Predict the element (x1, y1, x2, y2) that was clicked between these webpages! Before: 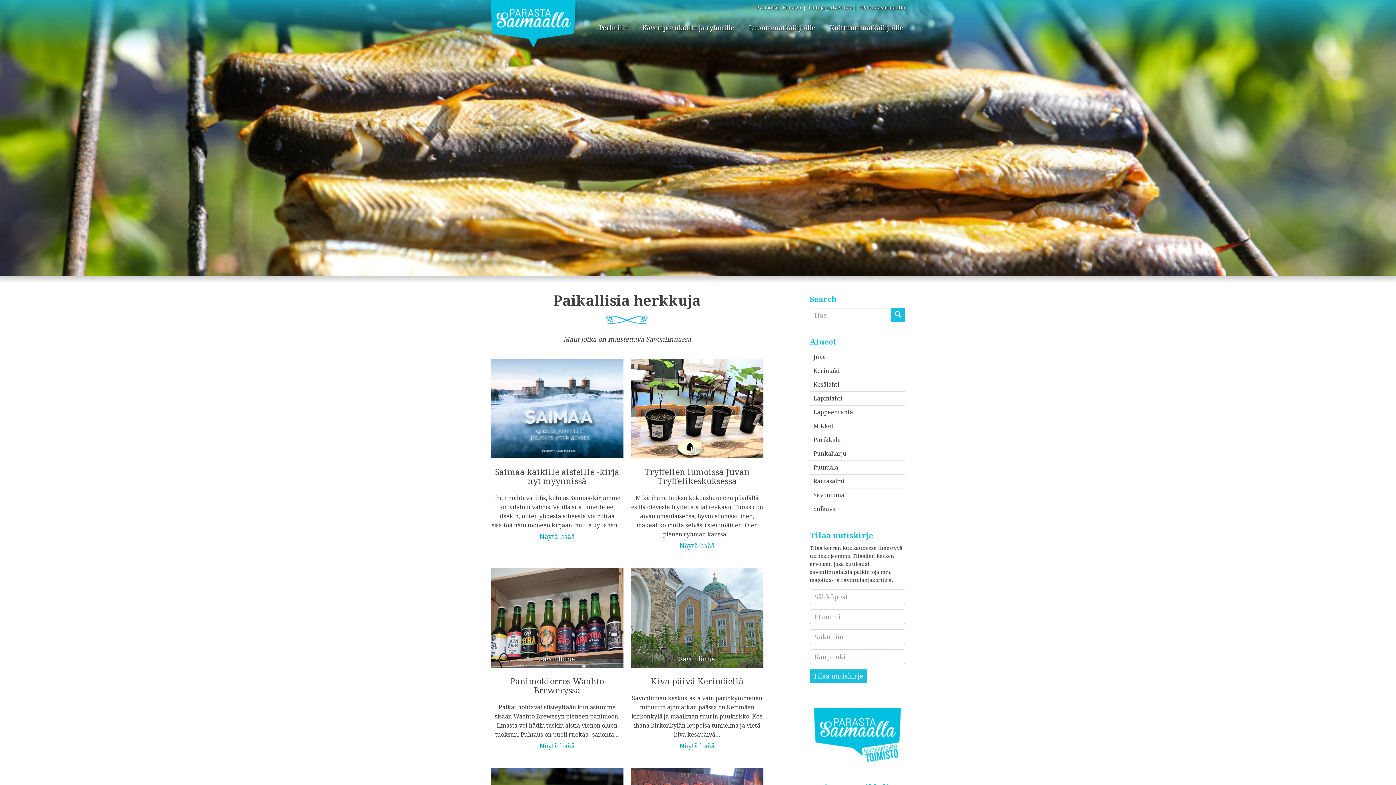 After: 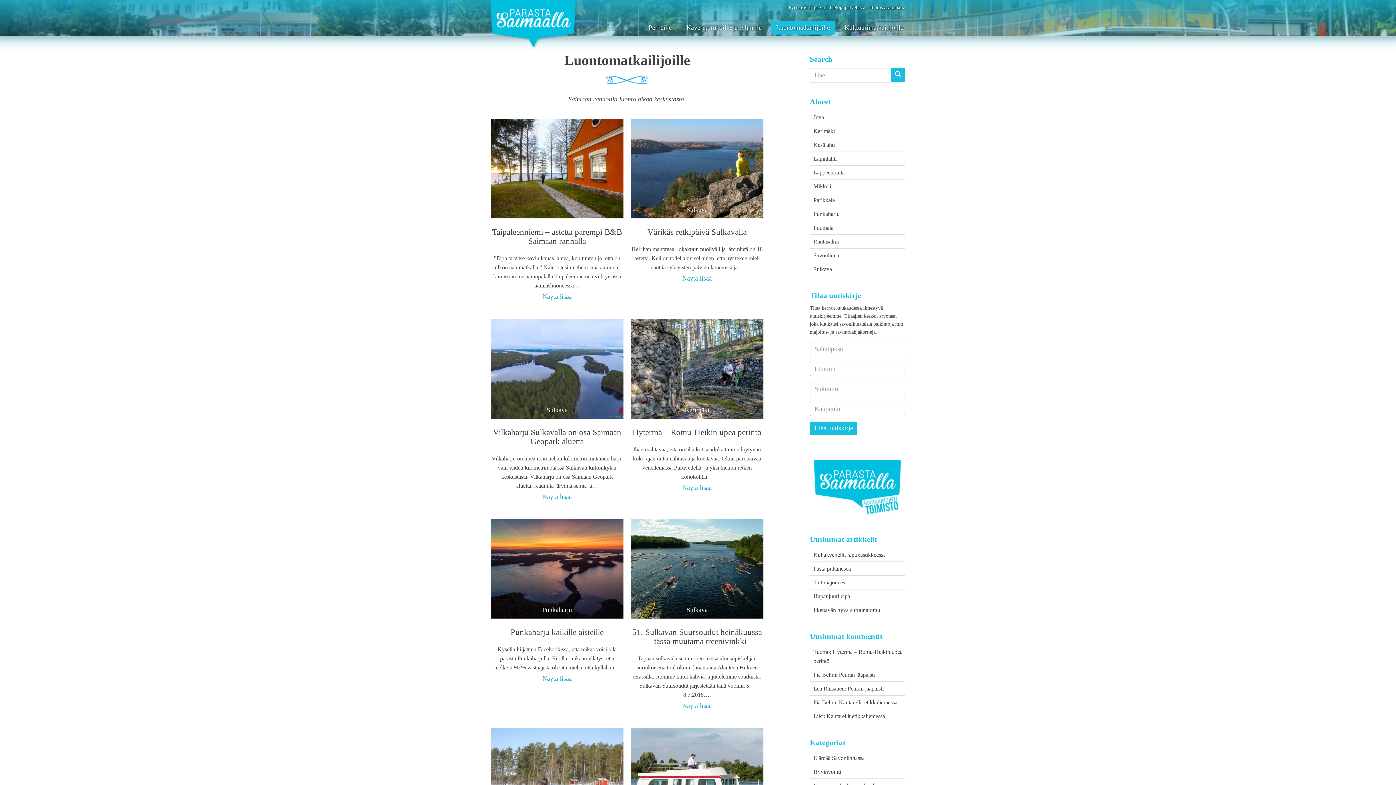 Action: label: Luontomatkailijoille bbox: (743, 20, 821, 34)